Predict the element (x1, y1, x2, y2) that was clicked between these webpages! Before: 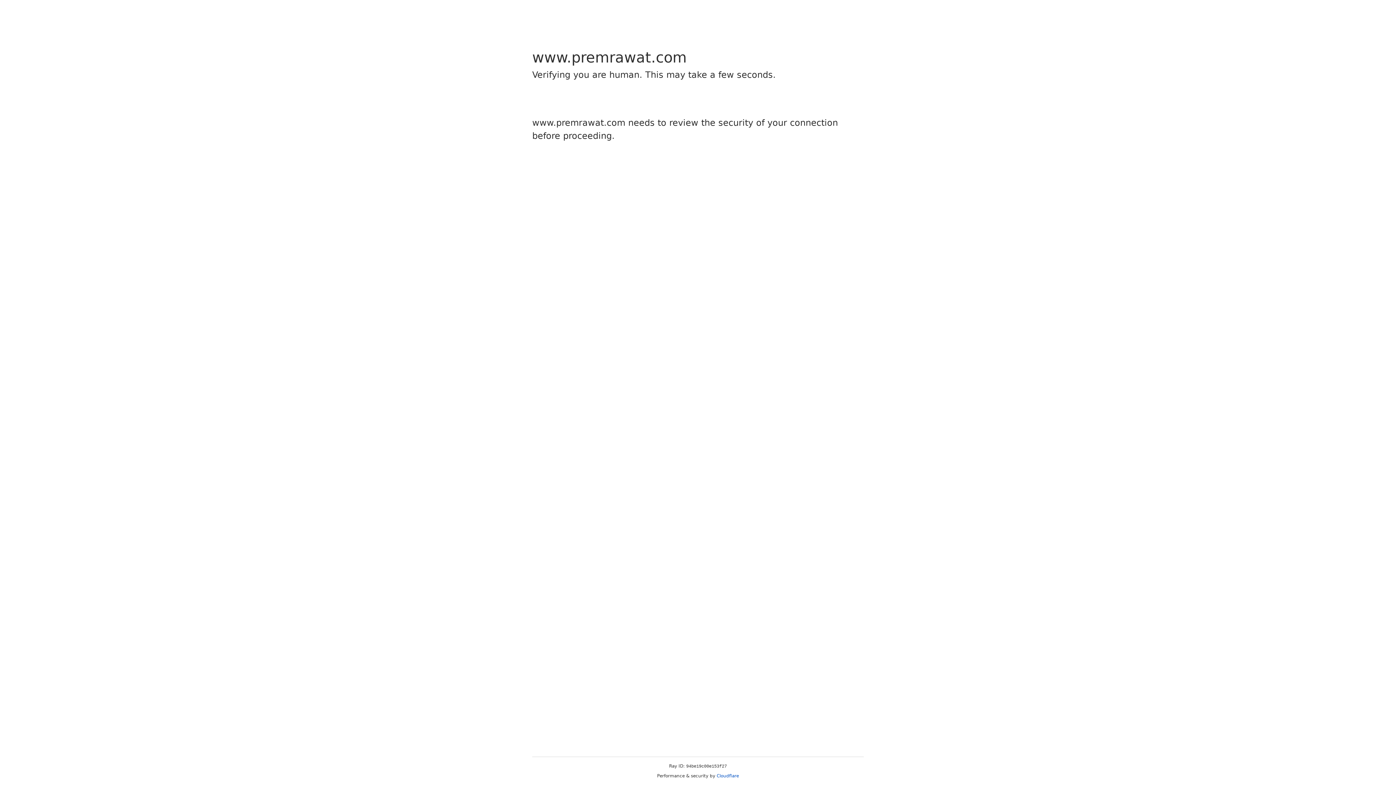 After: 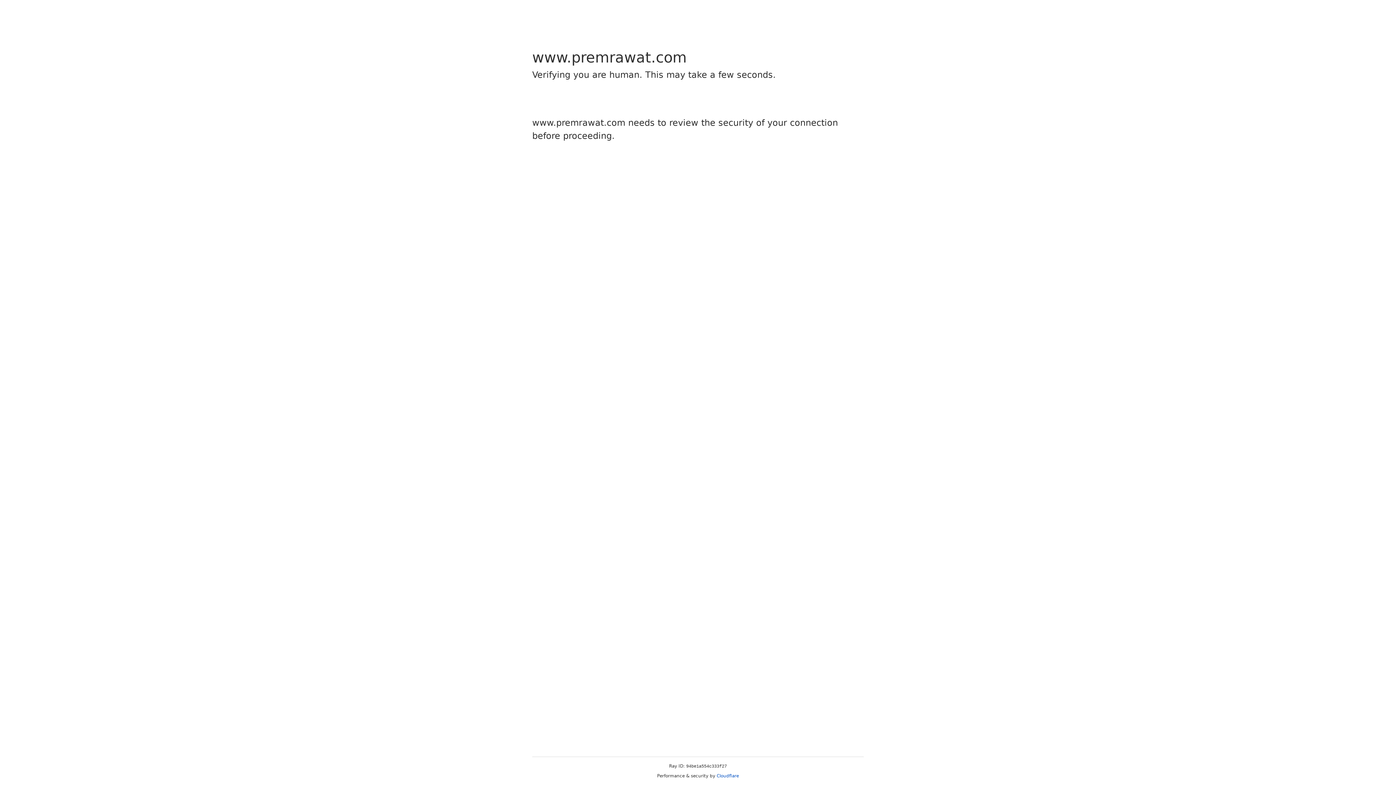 Action: label: Cloudflare bbox: (716, 773, 739, 778)